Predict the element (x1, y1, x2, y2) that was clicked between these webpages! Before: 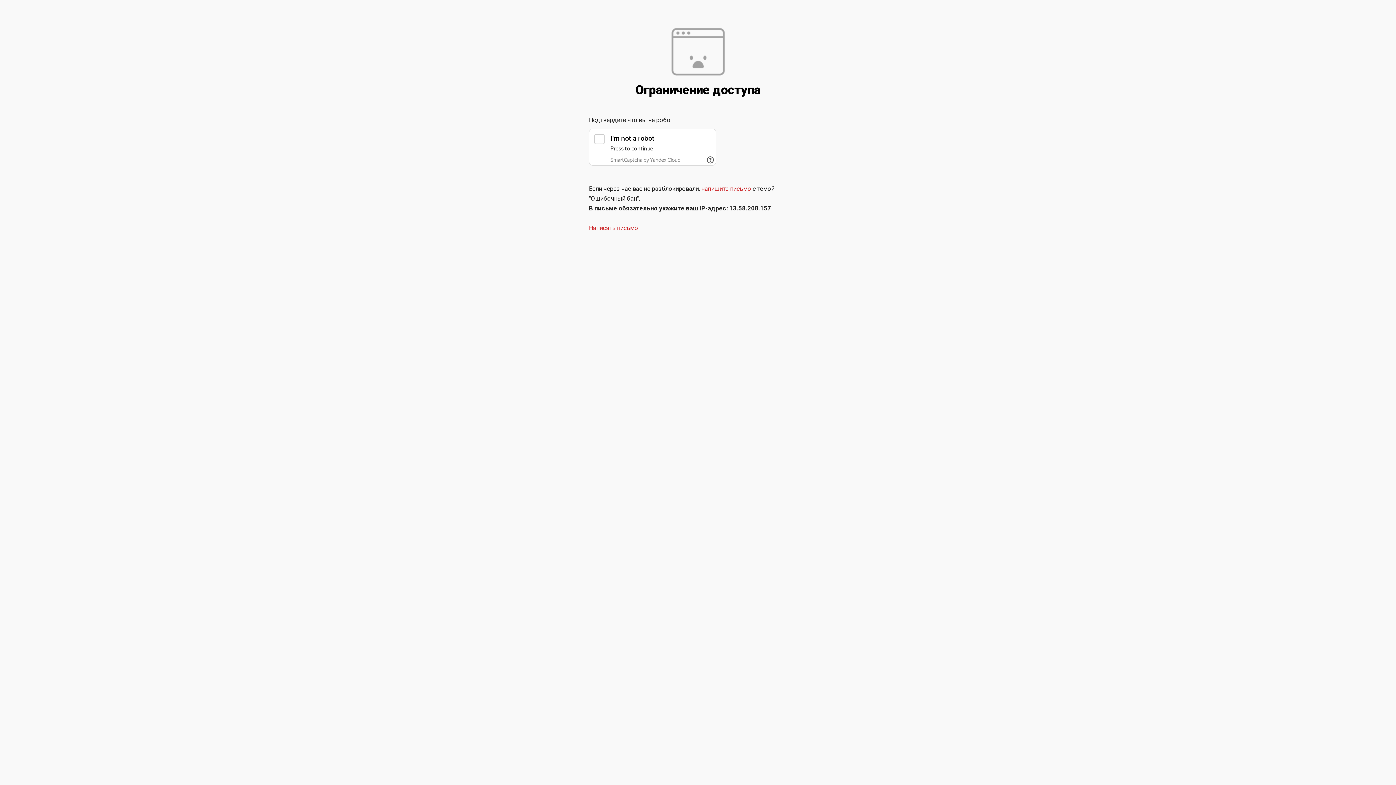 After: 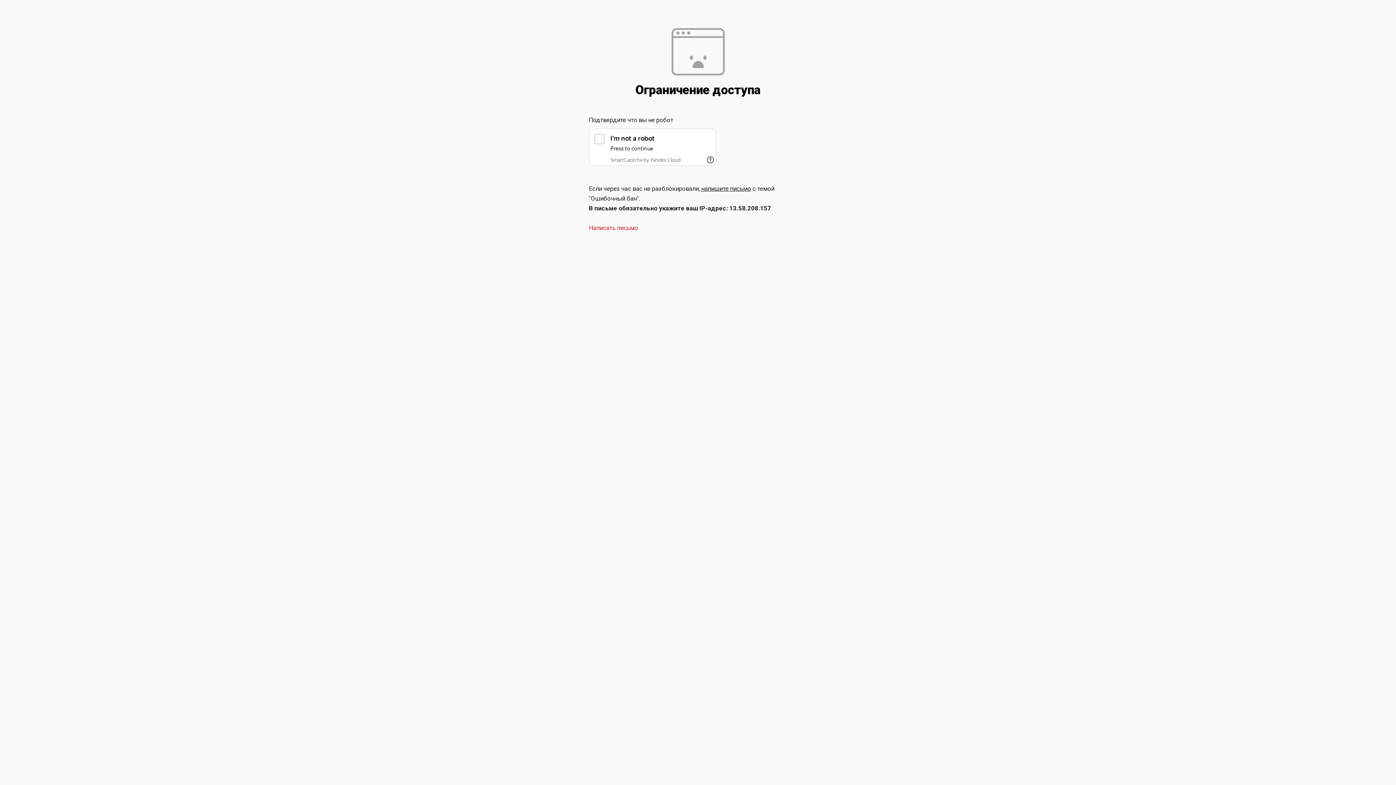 Action: label: напишите письмо bbox: (701, 185, 751, 192)